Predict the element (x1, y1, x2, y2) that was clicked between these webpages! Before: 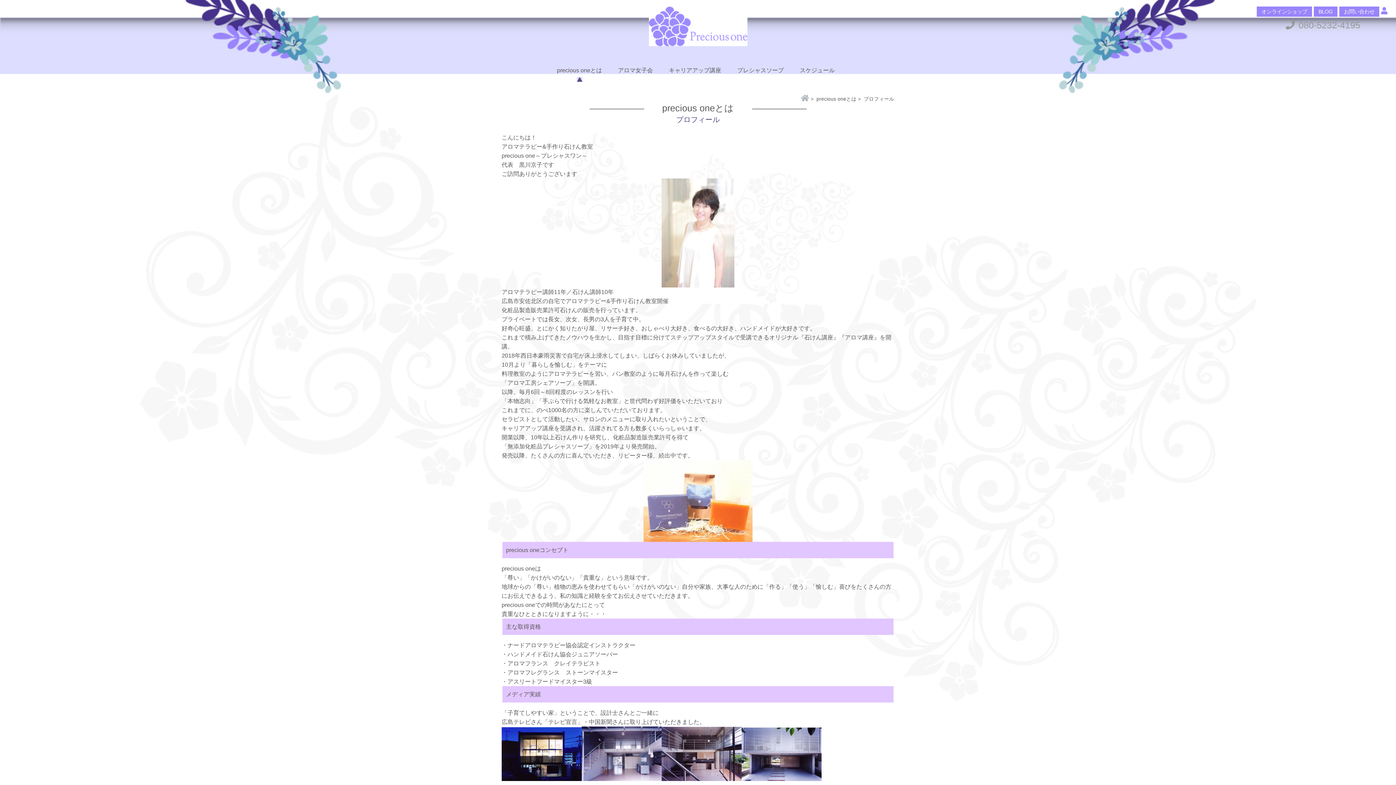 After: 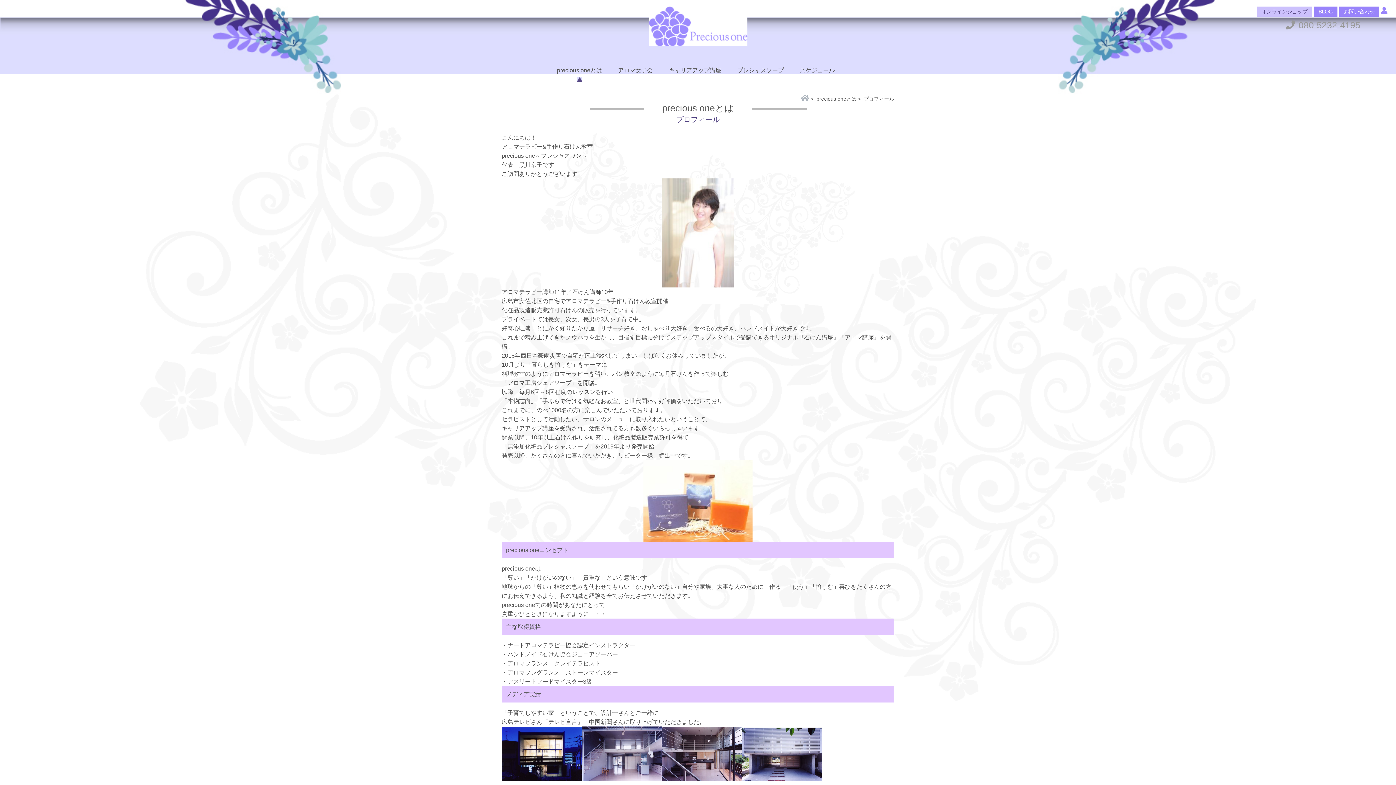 Action: bbox: (1257, 6, 1314, 16) label: オンラインショップ